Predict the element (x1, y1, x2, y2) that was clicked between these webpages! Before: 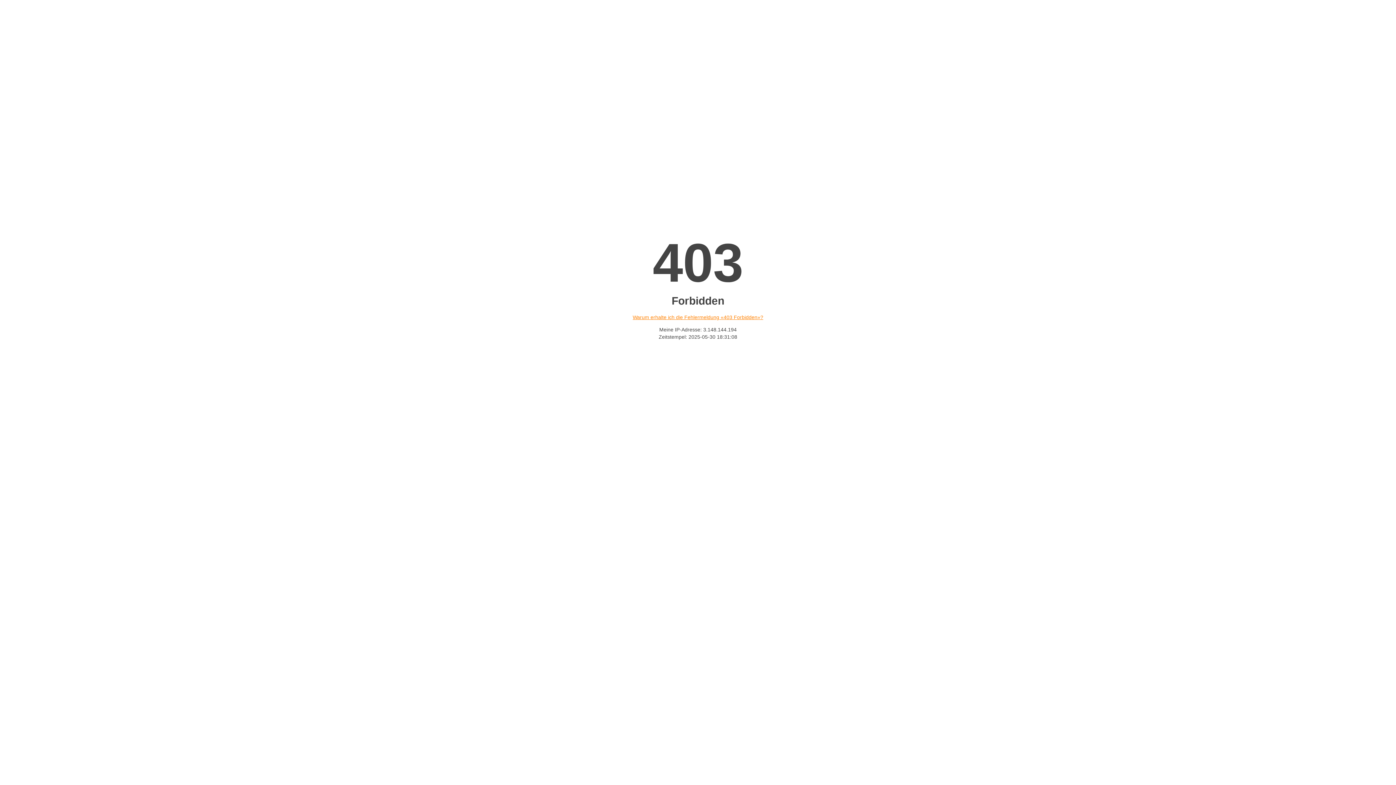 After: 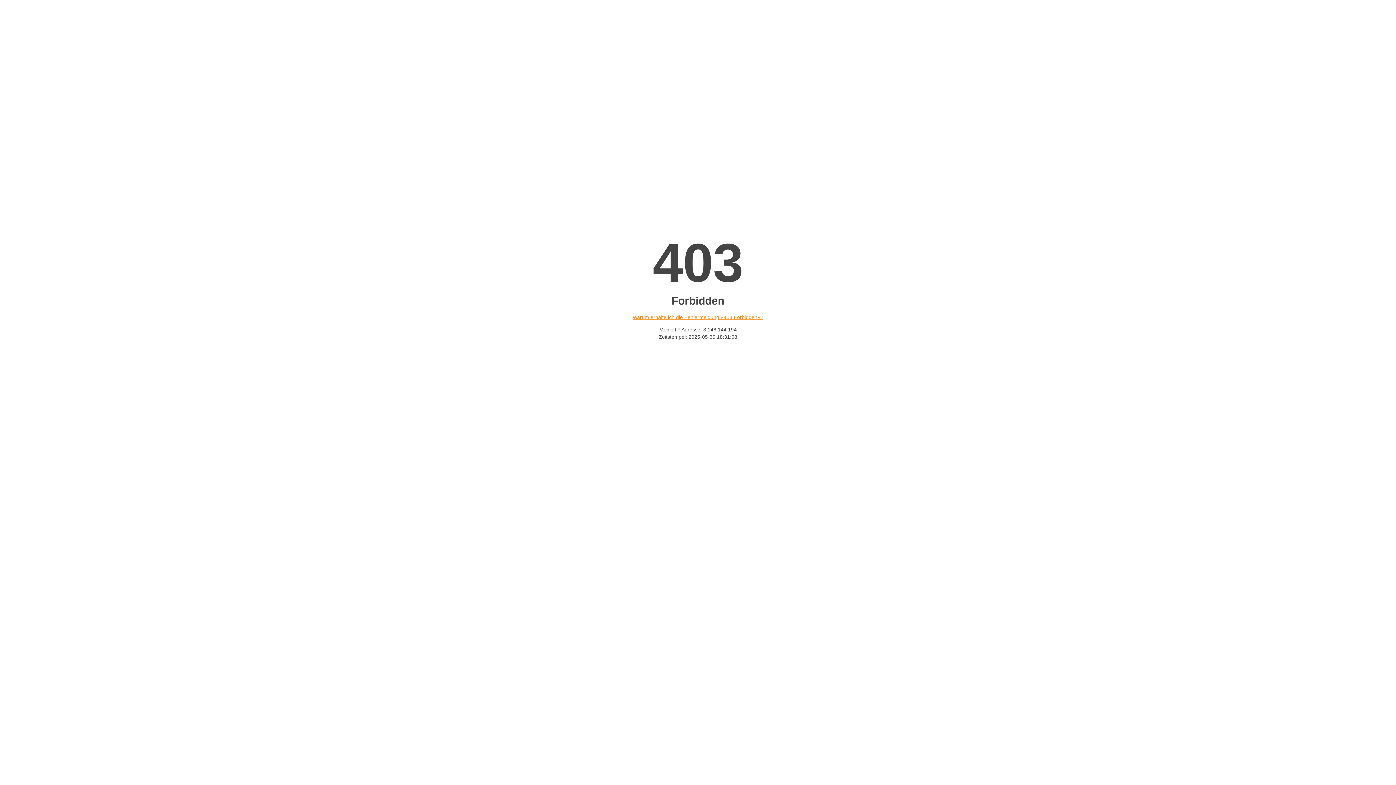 Action: label: Warum erhalte ich die Fehlermeldung «403 Forbidden»? bbox: (632, 314, 763, 320)